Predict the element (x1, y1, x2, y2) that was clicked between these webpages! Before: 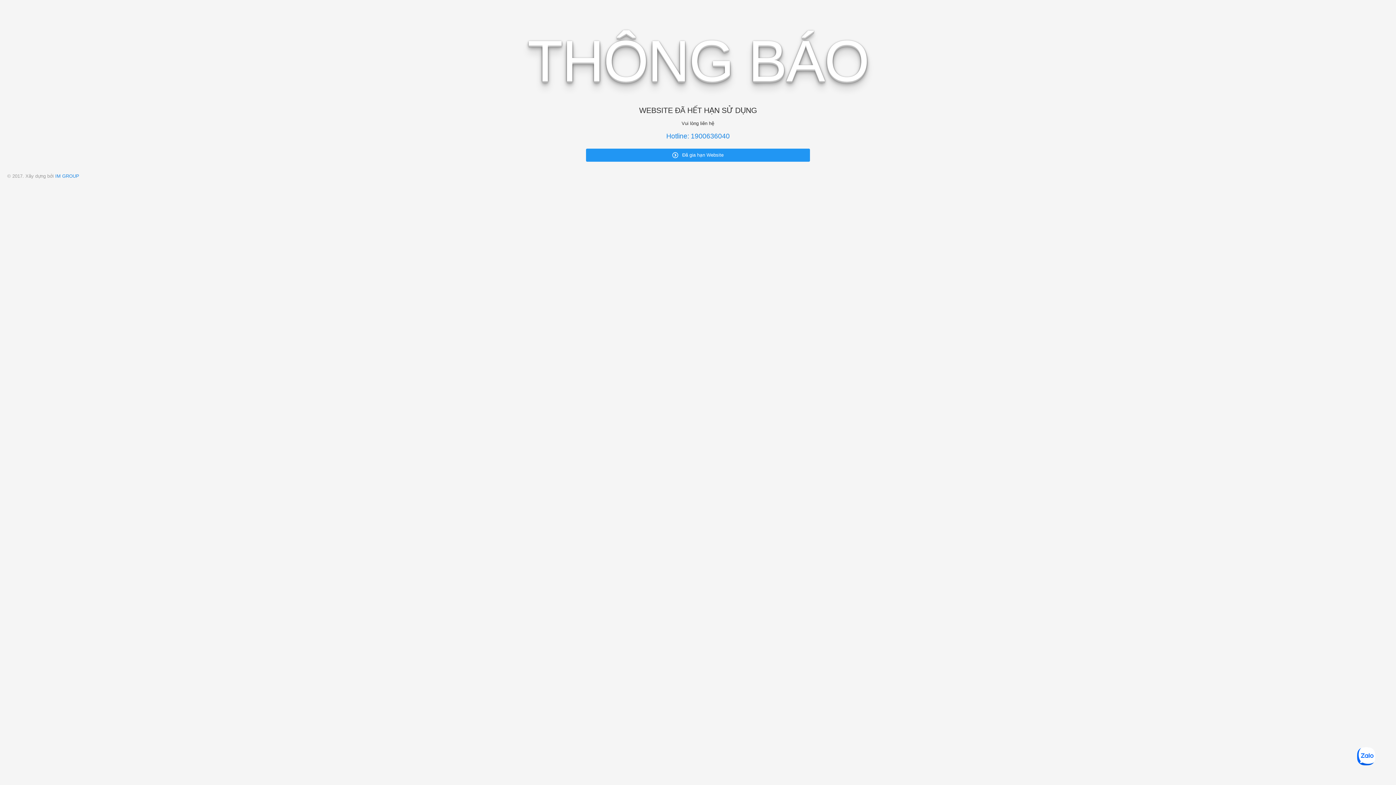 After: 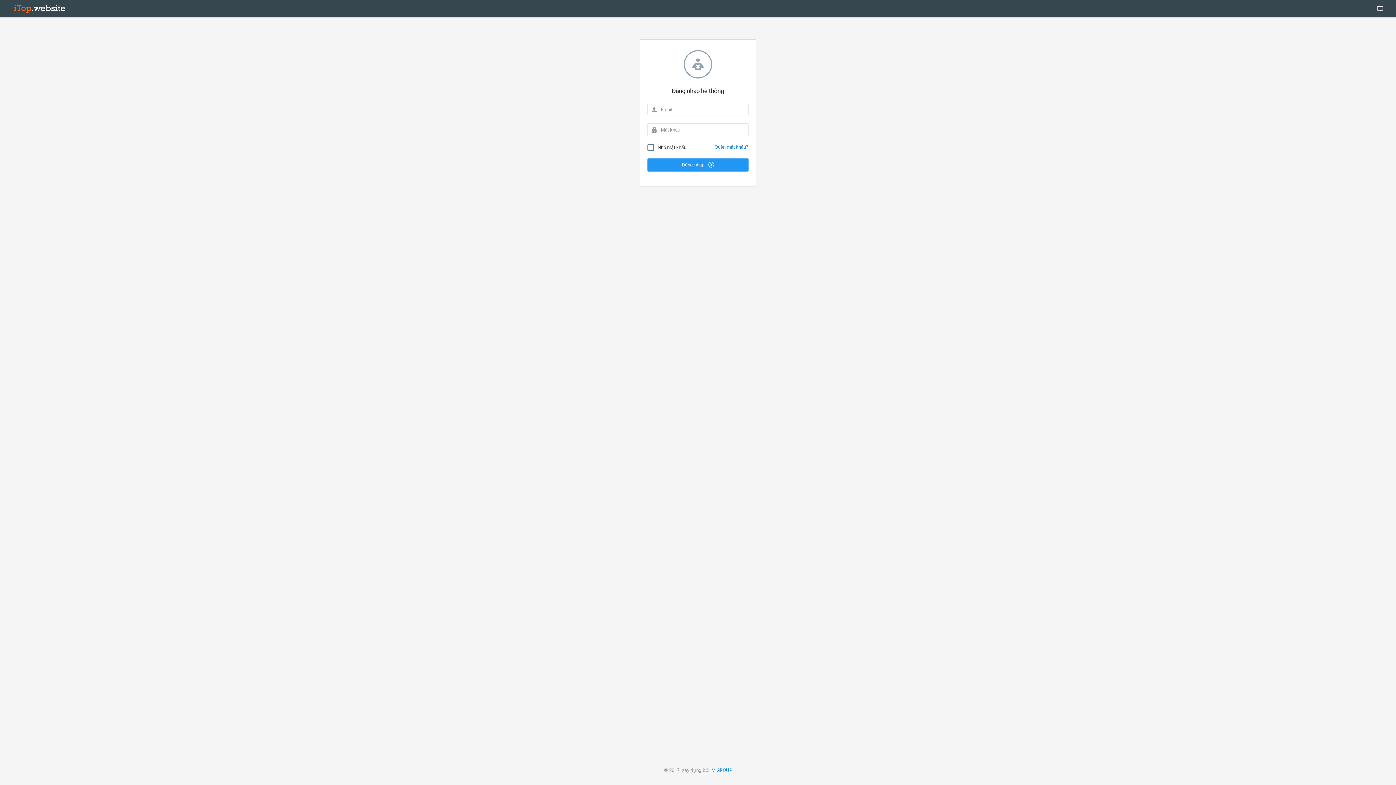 Action: bbox: (586, 148, 810, 161) label:  Đã gia hạn Website